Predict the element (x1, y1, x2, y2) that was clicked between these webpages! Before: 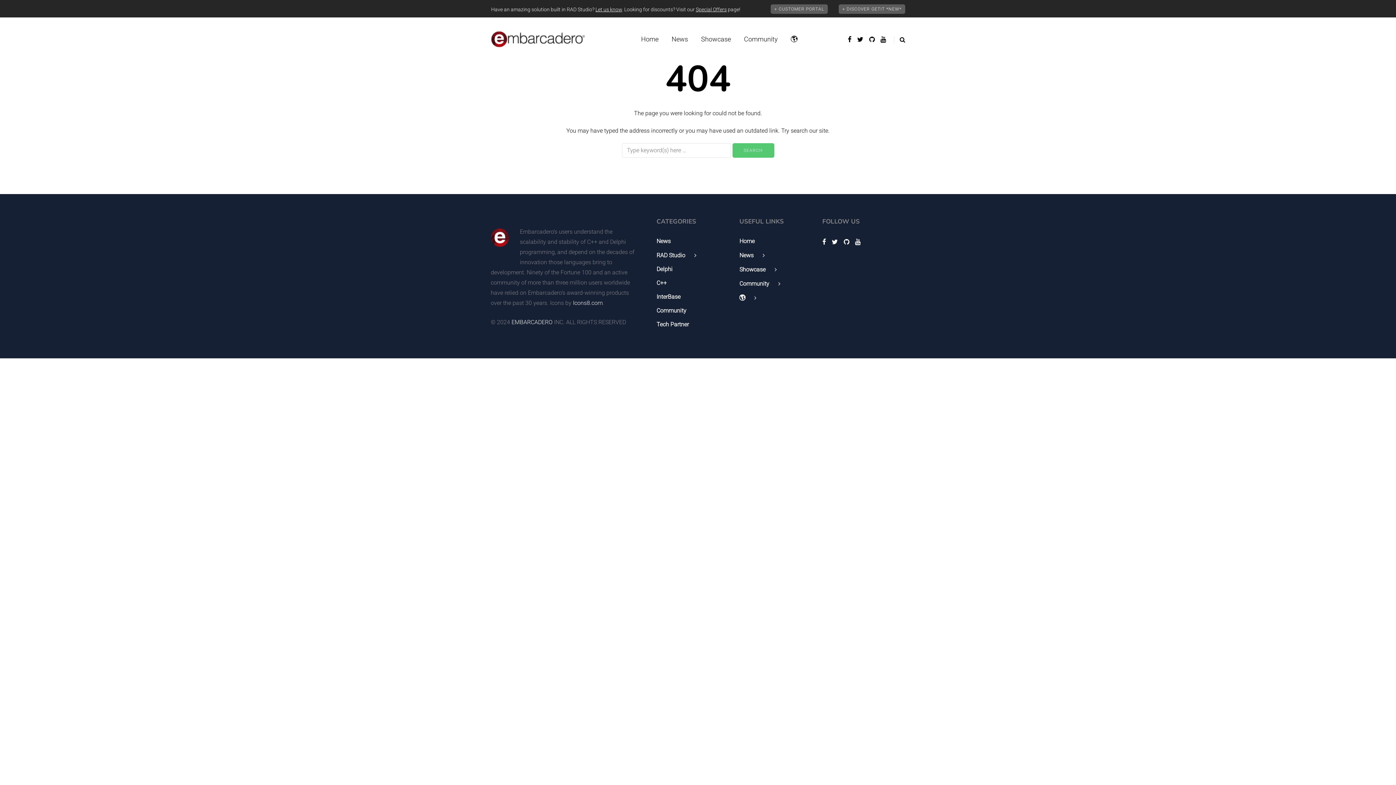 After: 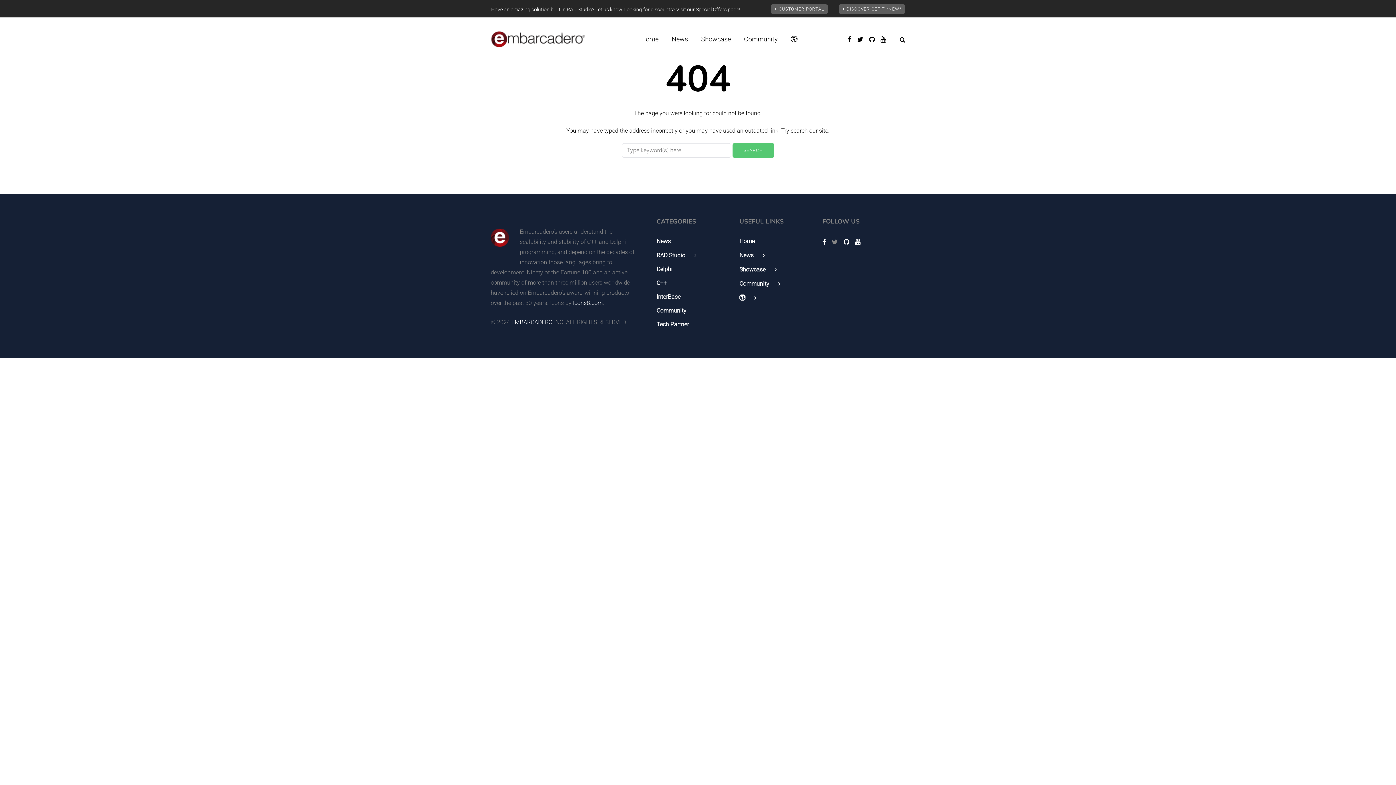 Action: bbox: (832, 236, 838, 247)